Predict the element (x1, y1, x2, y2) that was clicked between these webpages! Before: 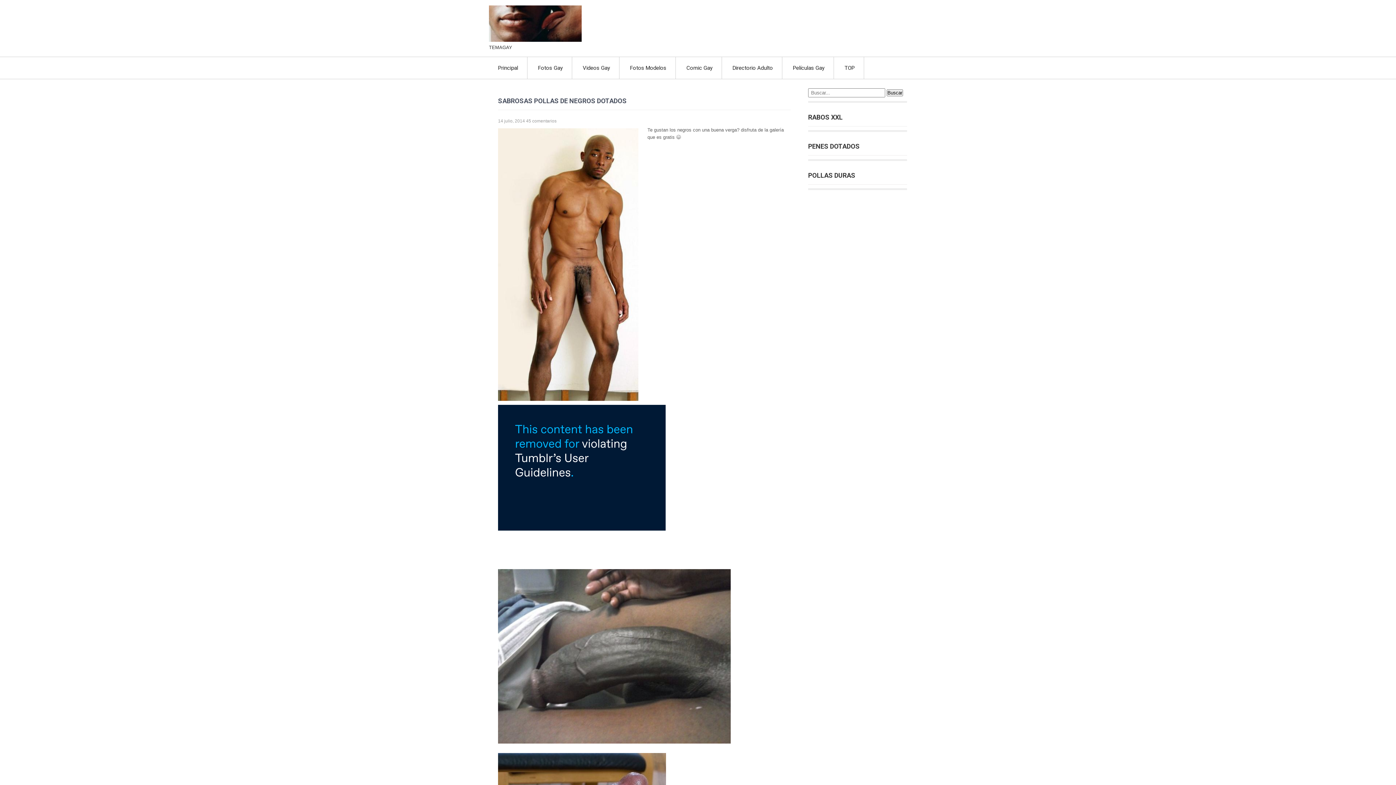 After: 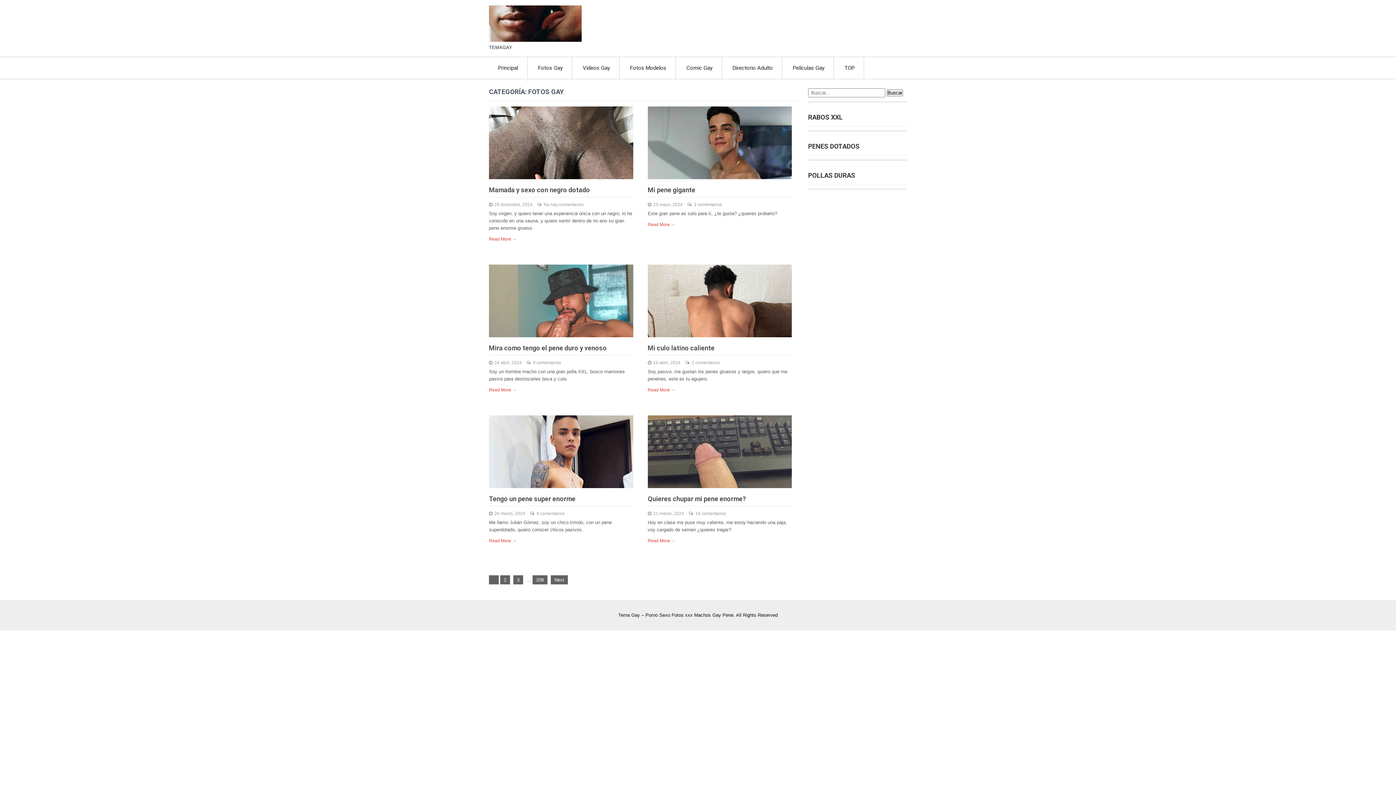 Action: bbox: (529, 57, 572, 78) label: Fotos Gay